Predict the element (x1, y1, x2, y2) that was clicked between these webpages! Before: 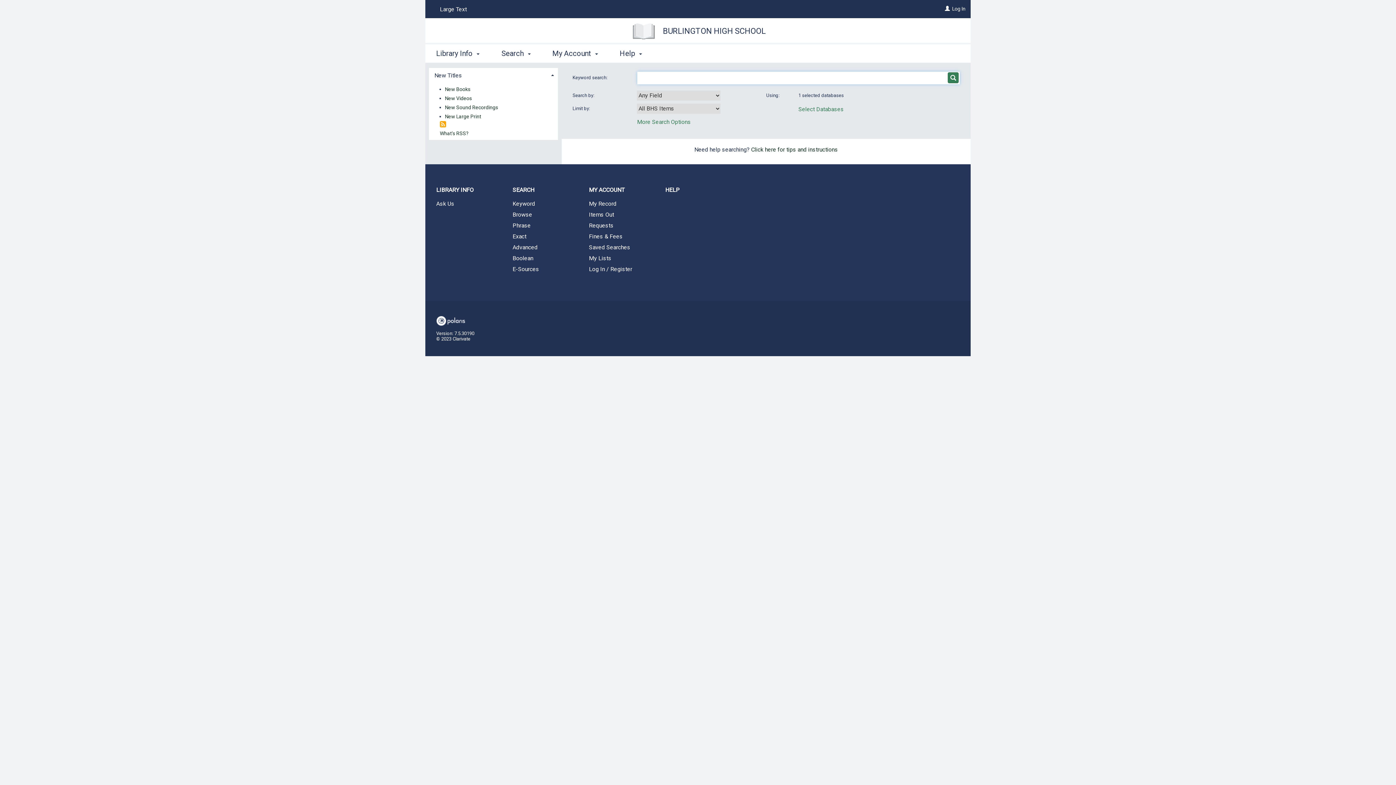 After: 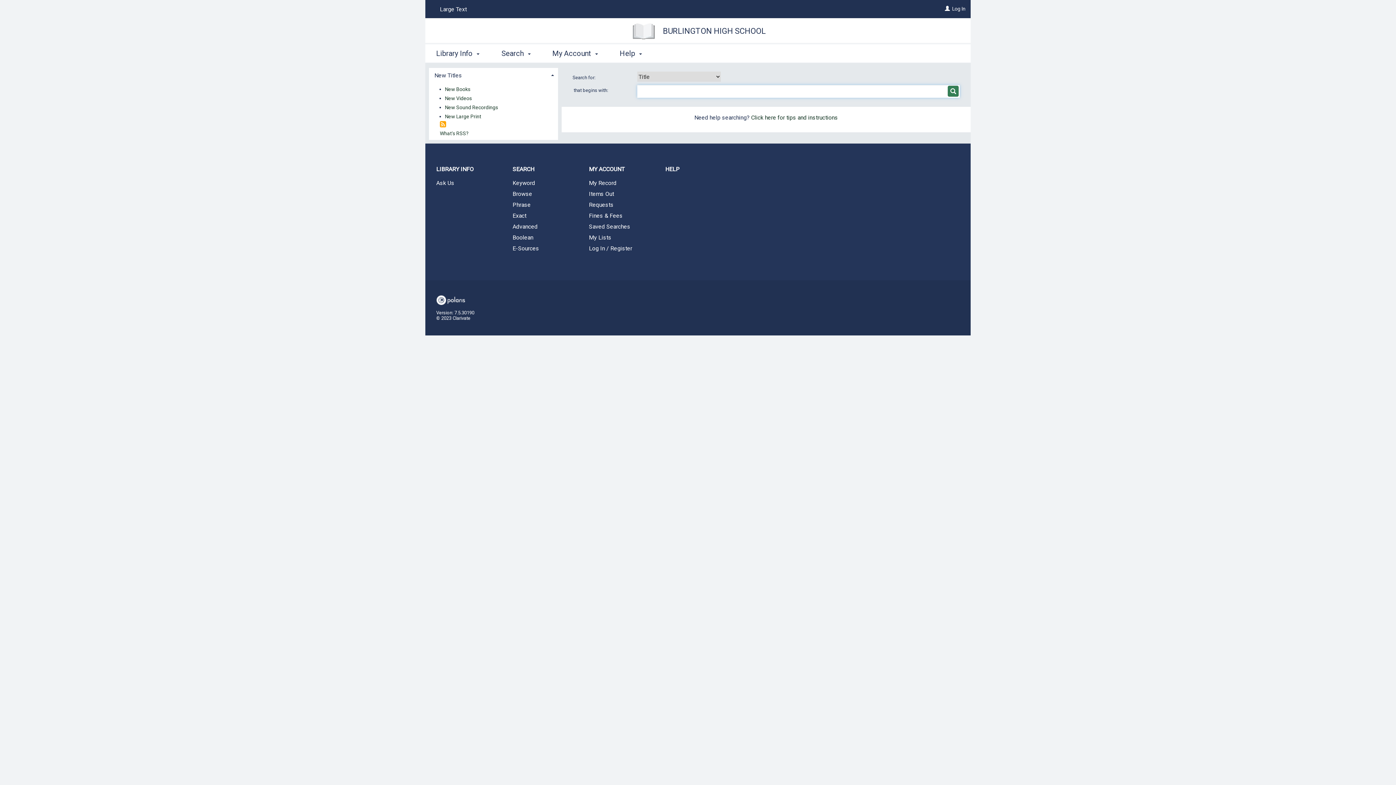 Action: label: Browse bbox: (501, 210, 578, 219)